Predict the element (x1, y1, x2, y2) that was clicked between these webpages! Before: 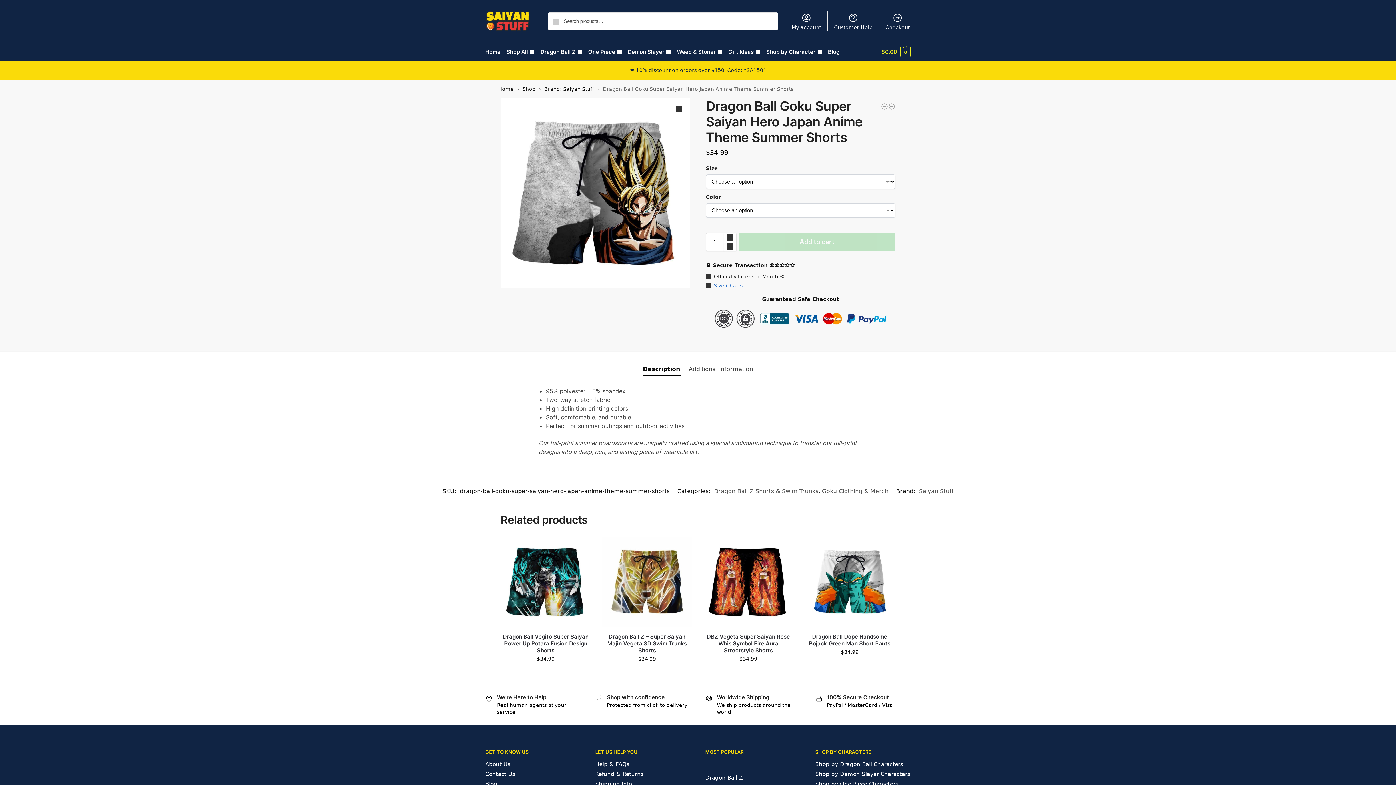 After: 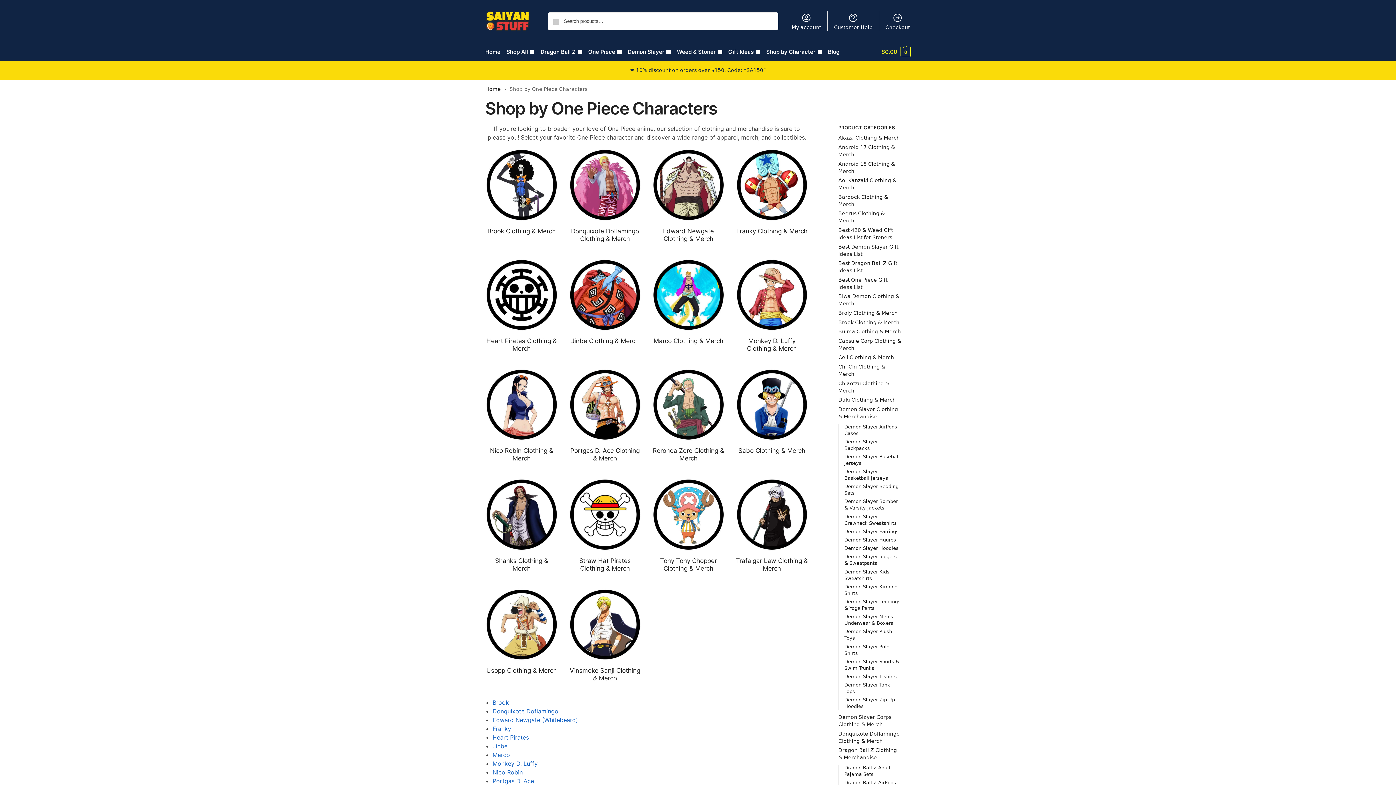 Action: label: Shop by One Piece Characters bbox: (815, 781, 898, 787)